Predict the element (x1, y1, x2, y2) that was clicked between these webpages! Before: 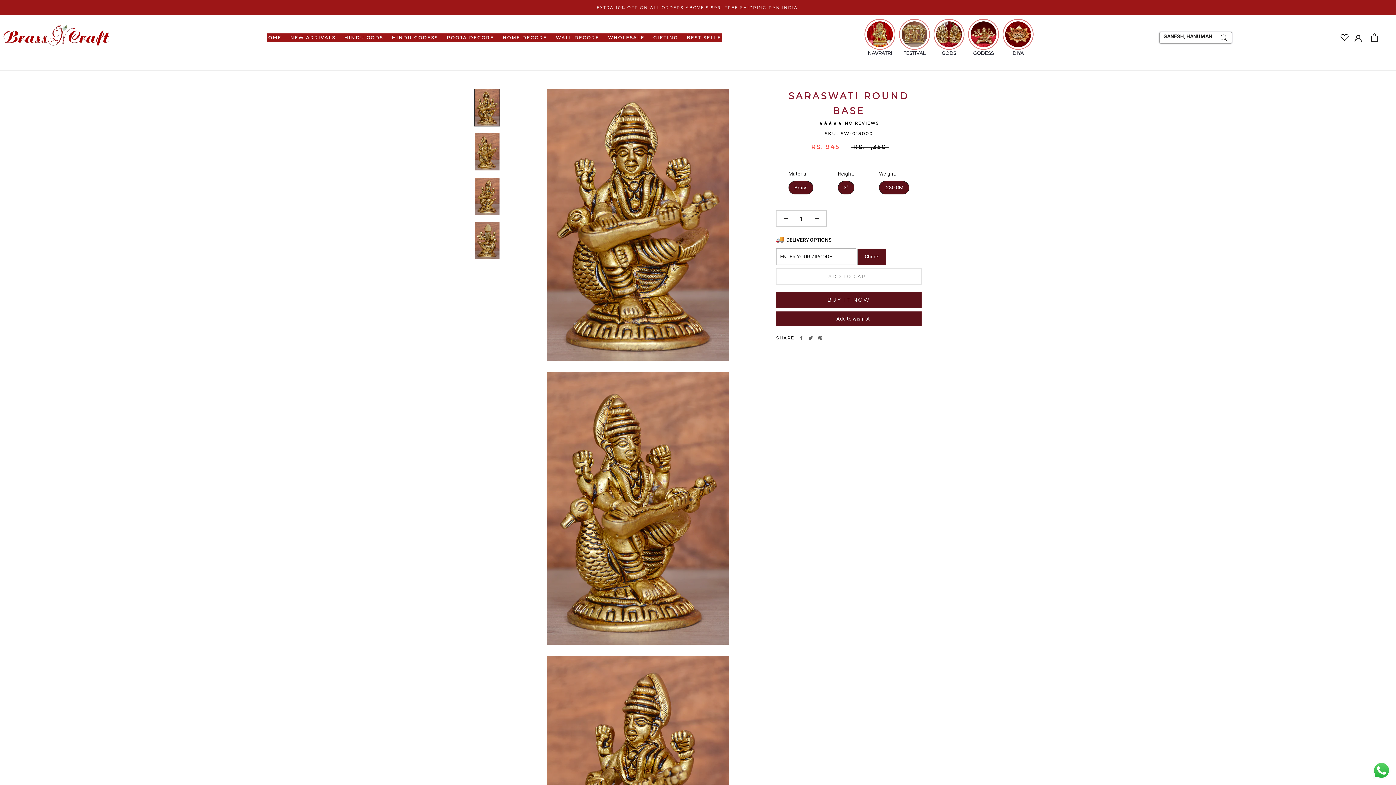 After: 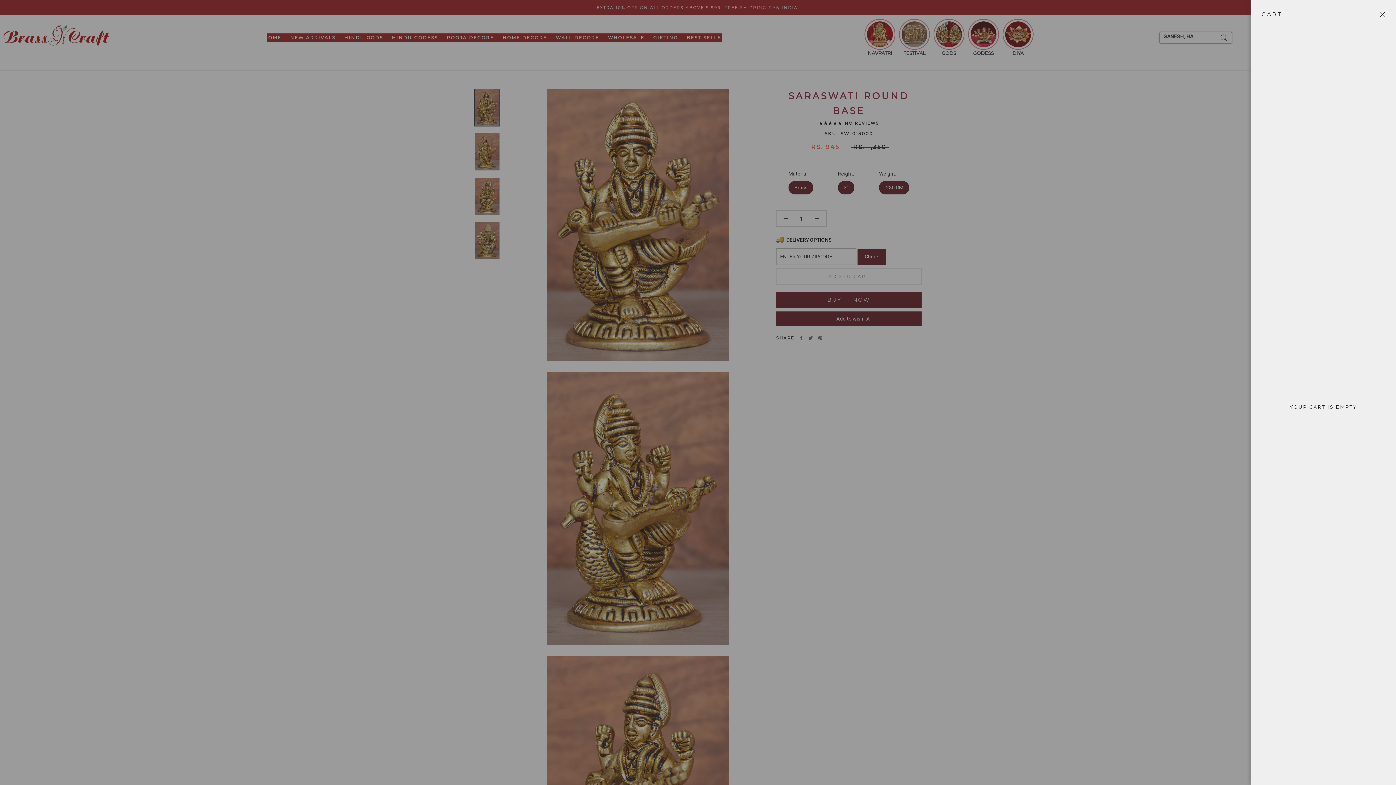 Action: bbox: (1371, 33, 1378, 41) label: Open cart